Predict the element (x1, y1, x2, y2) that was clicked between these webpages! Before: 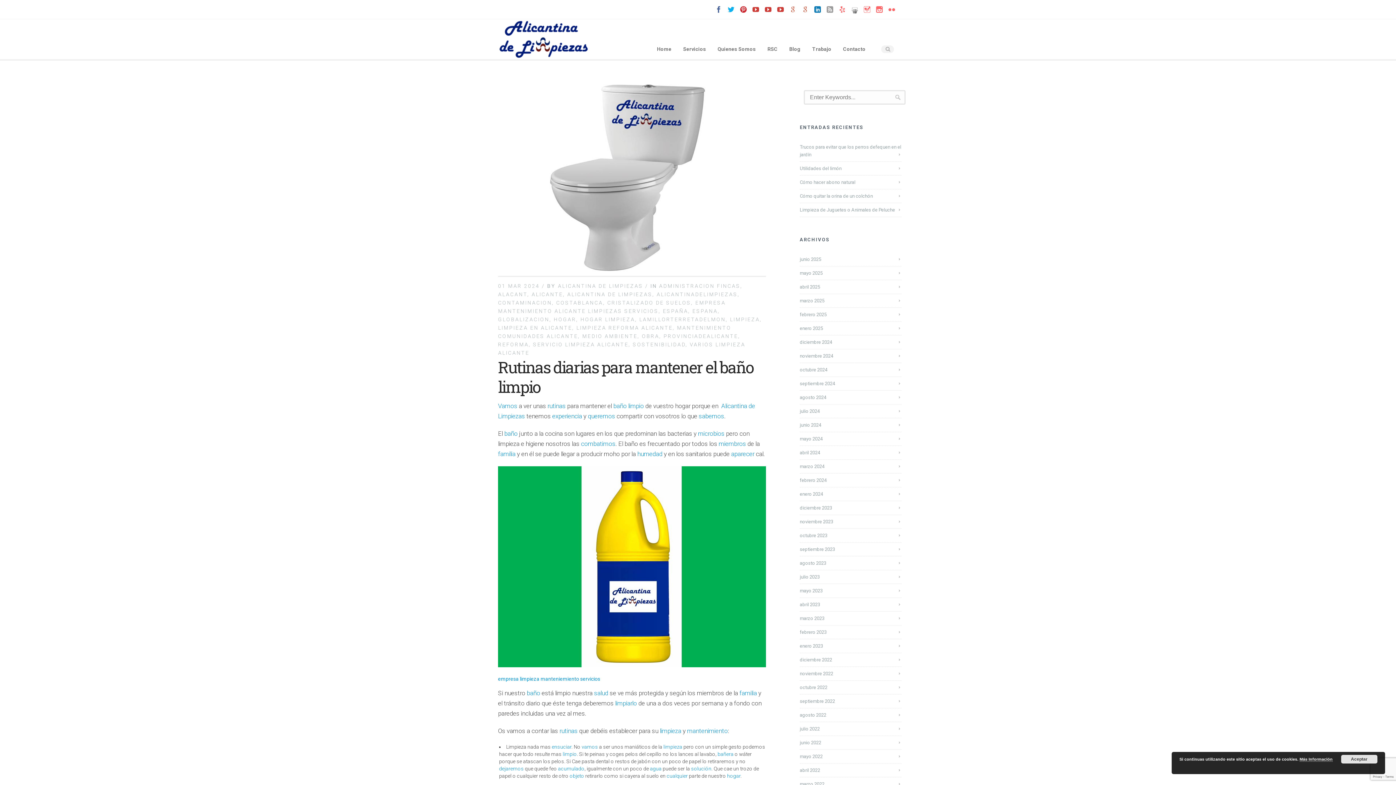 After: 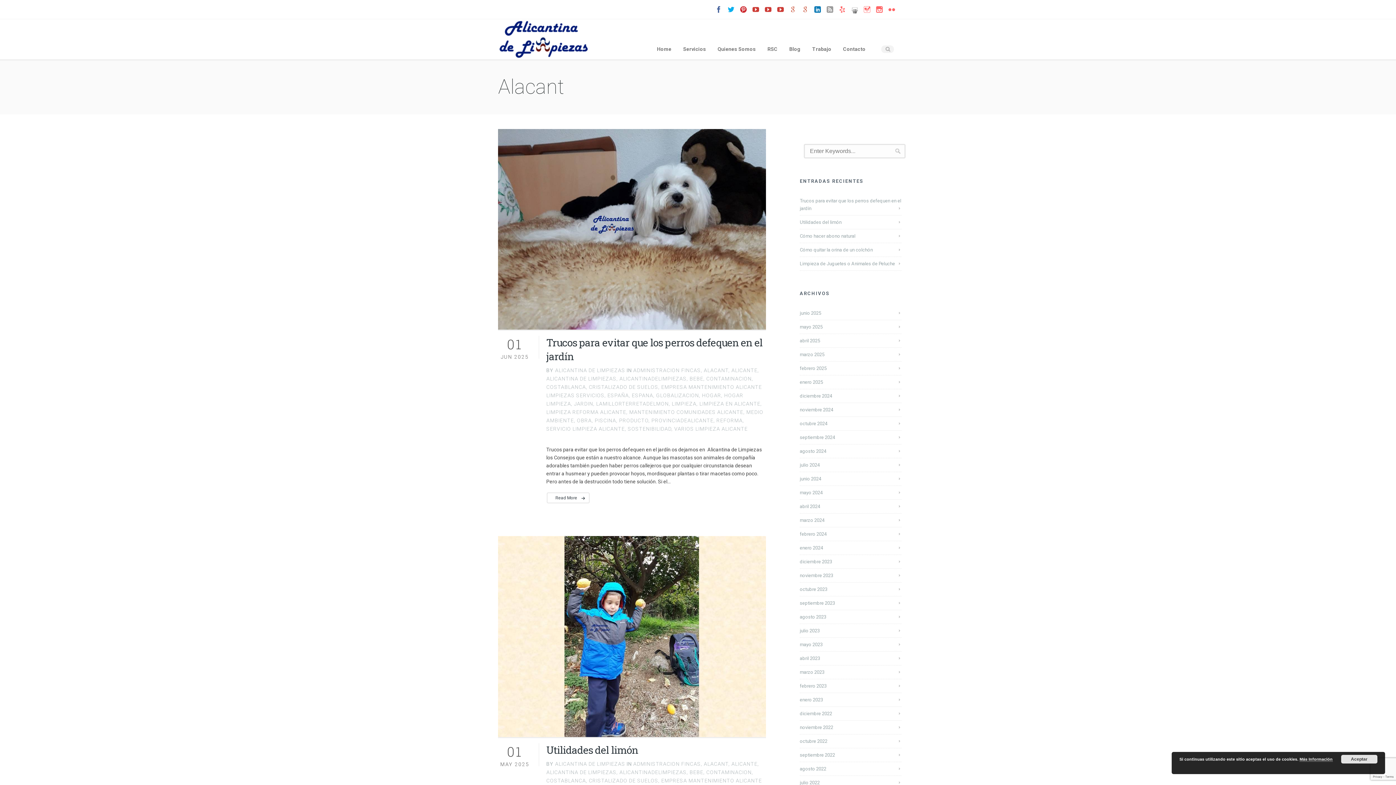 Action: bbox: (498, 291, 527, 297) label: ALACANT